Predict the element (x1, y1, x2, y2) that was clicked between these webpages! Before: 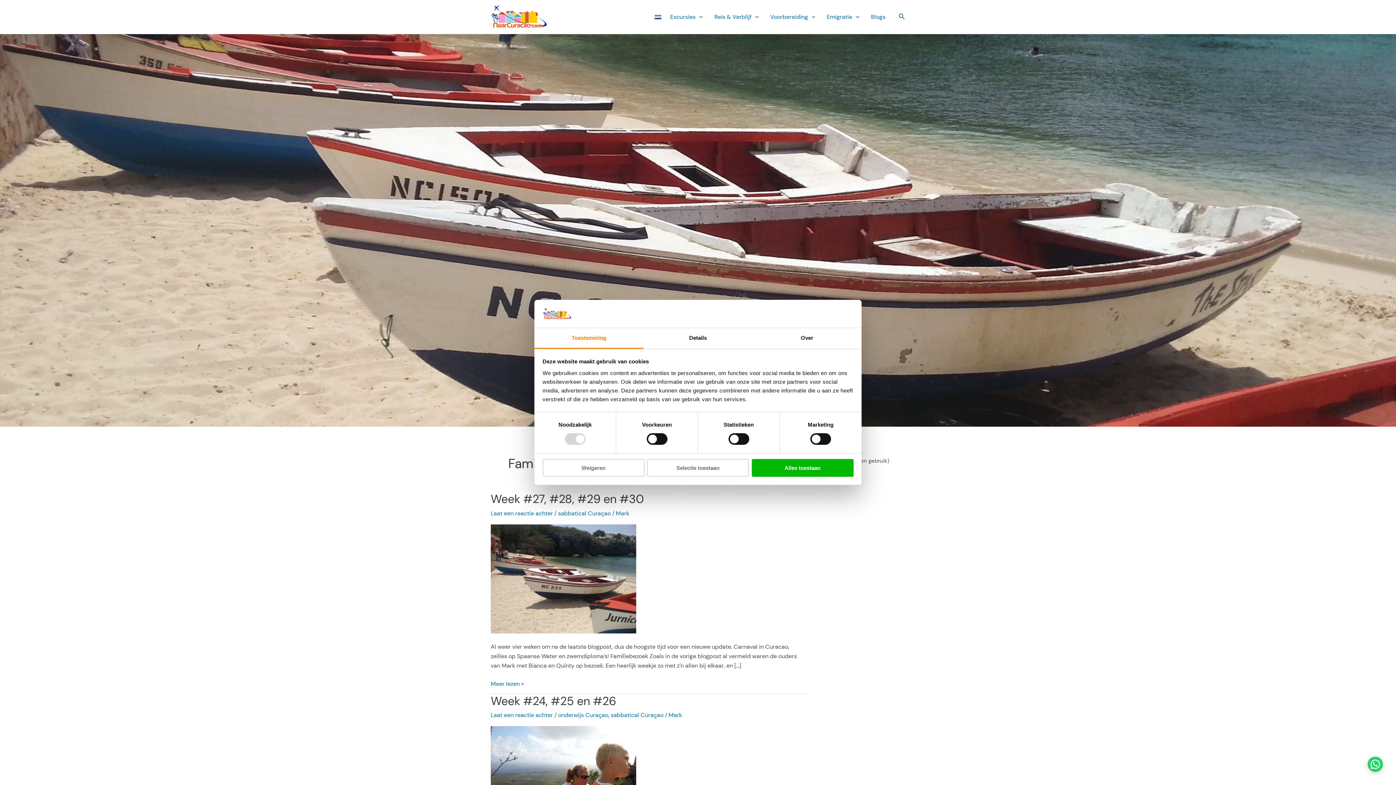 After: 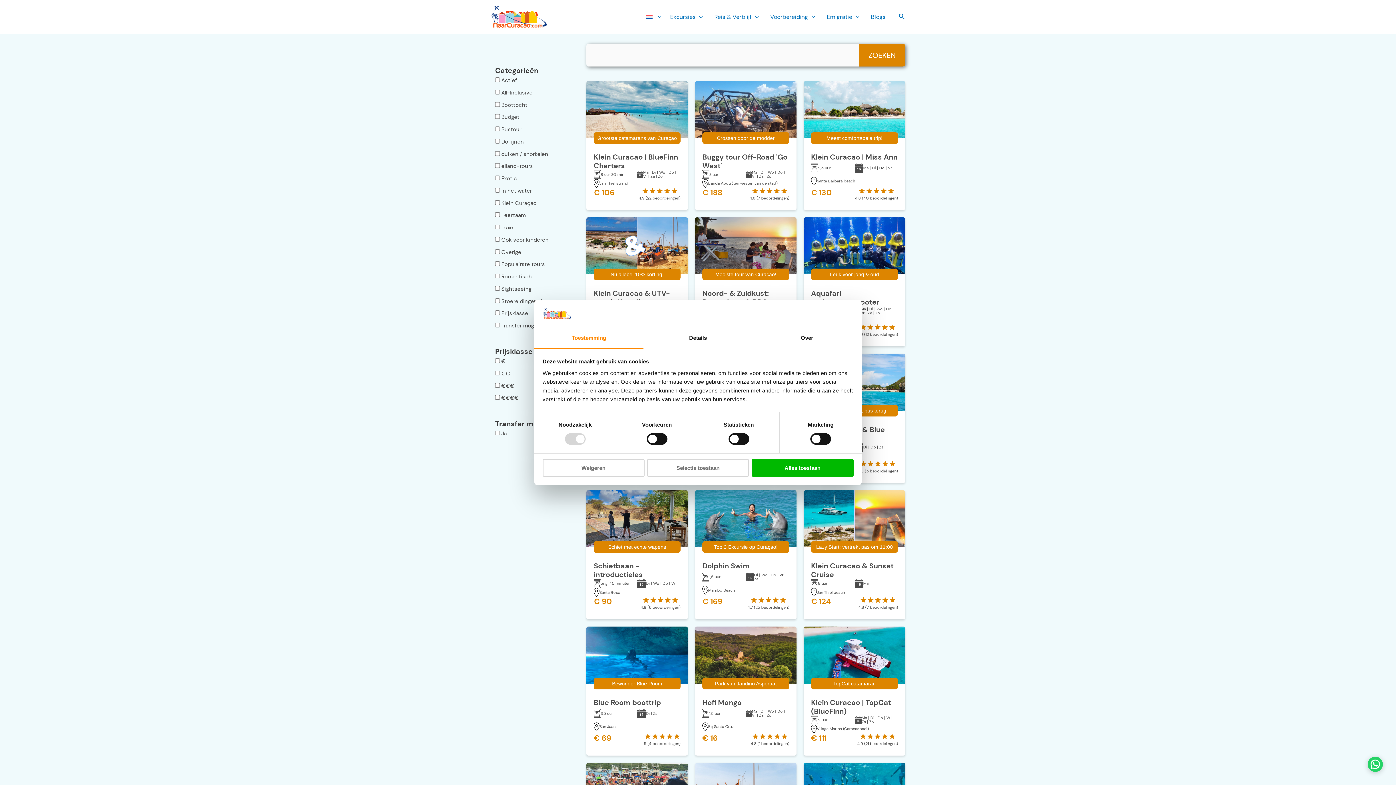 Action: label: Ex­cursies bbox: (664, 3, 708, 30)